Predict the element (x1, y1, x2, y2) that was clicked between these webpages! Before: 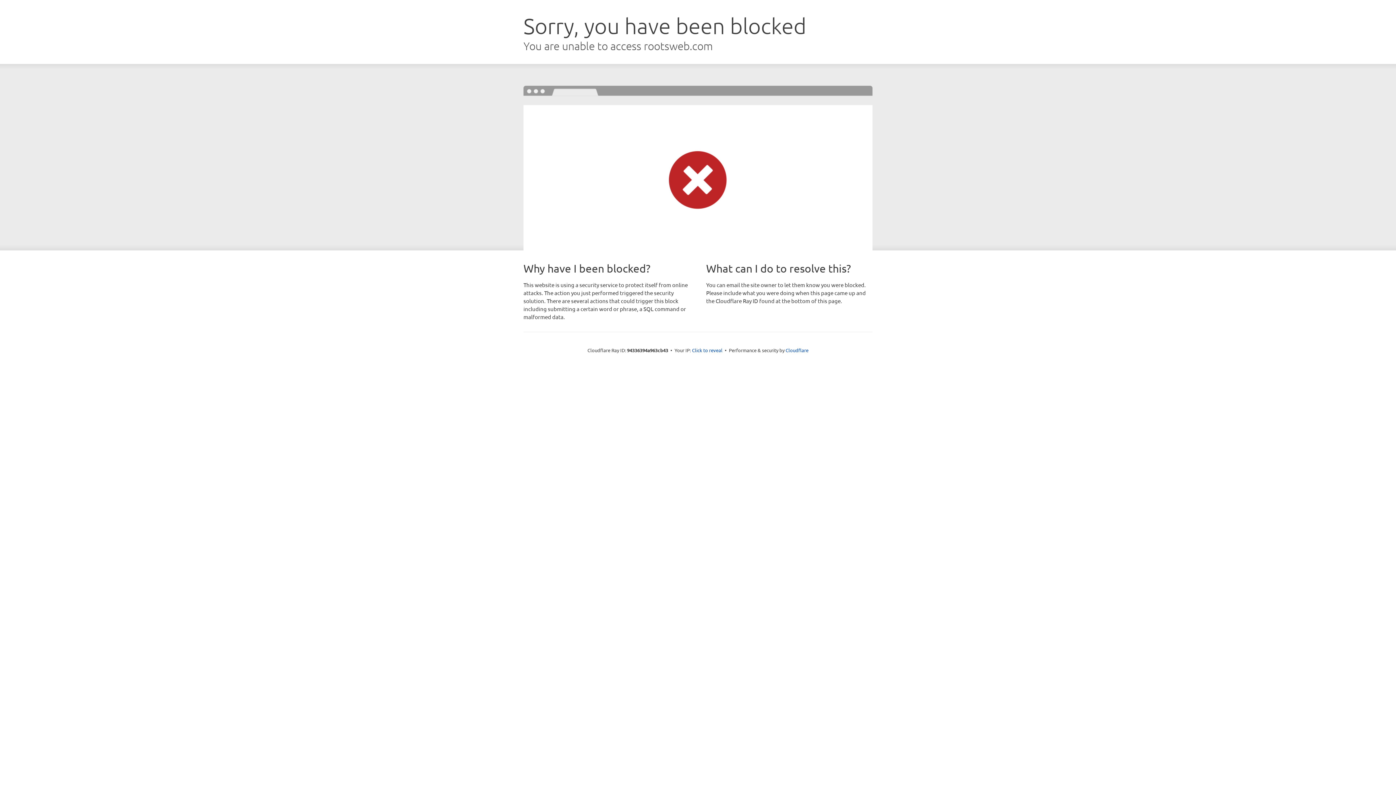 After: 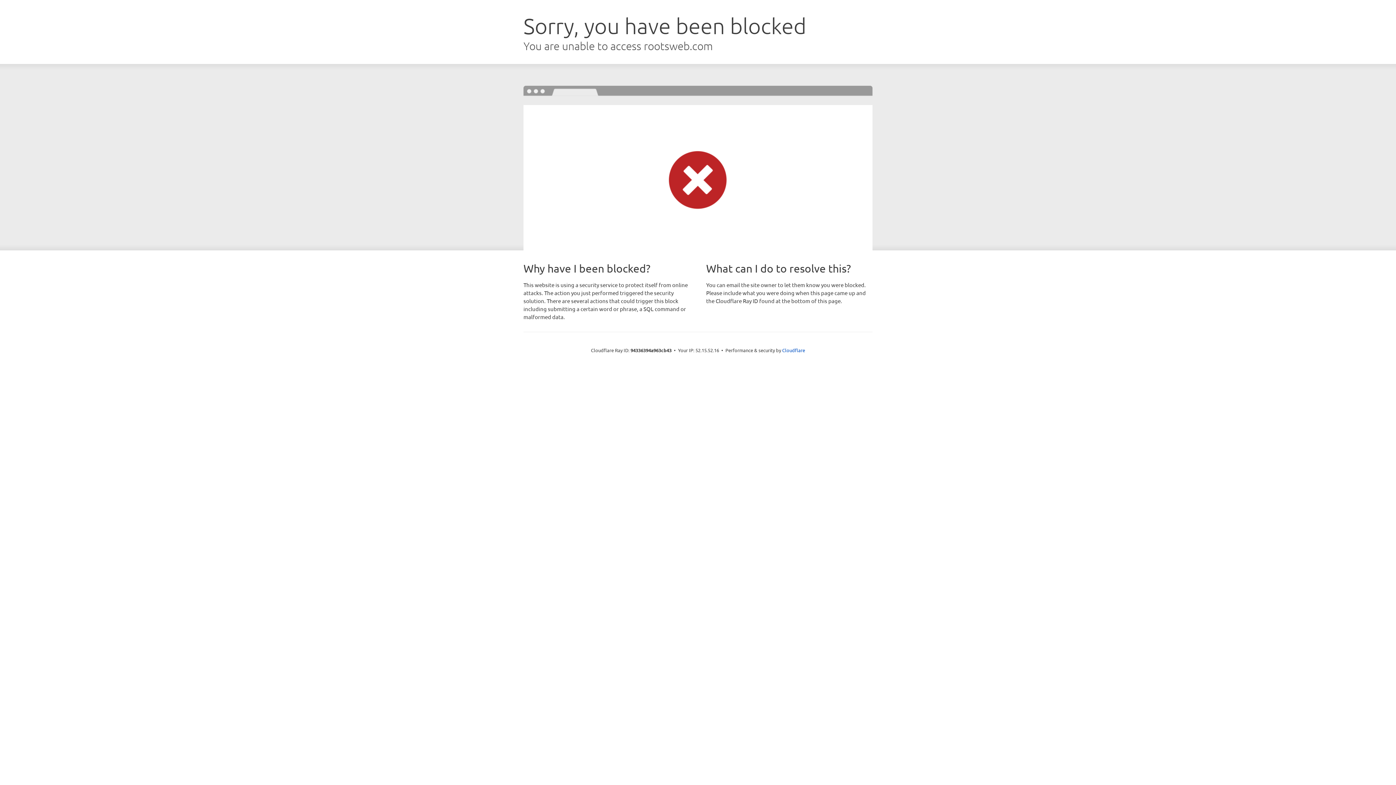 Action: bbox: (692, 346, 722, 353) label: Click to reveal